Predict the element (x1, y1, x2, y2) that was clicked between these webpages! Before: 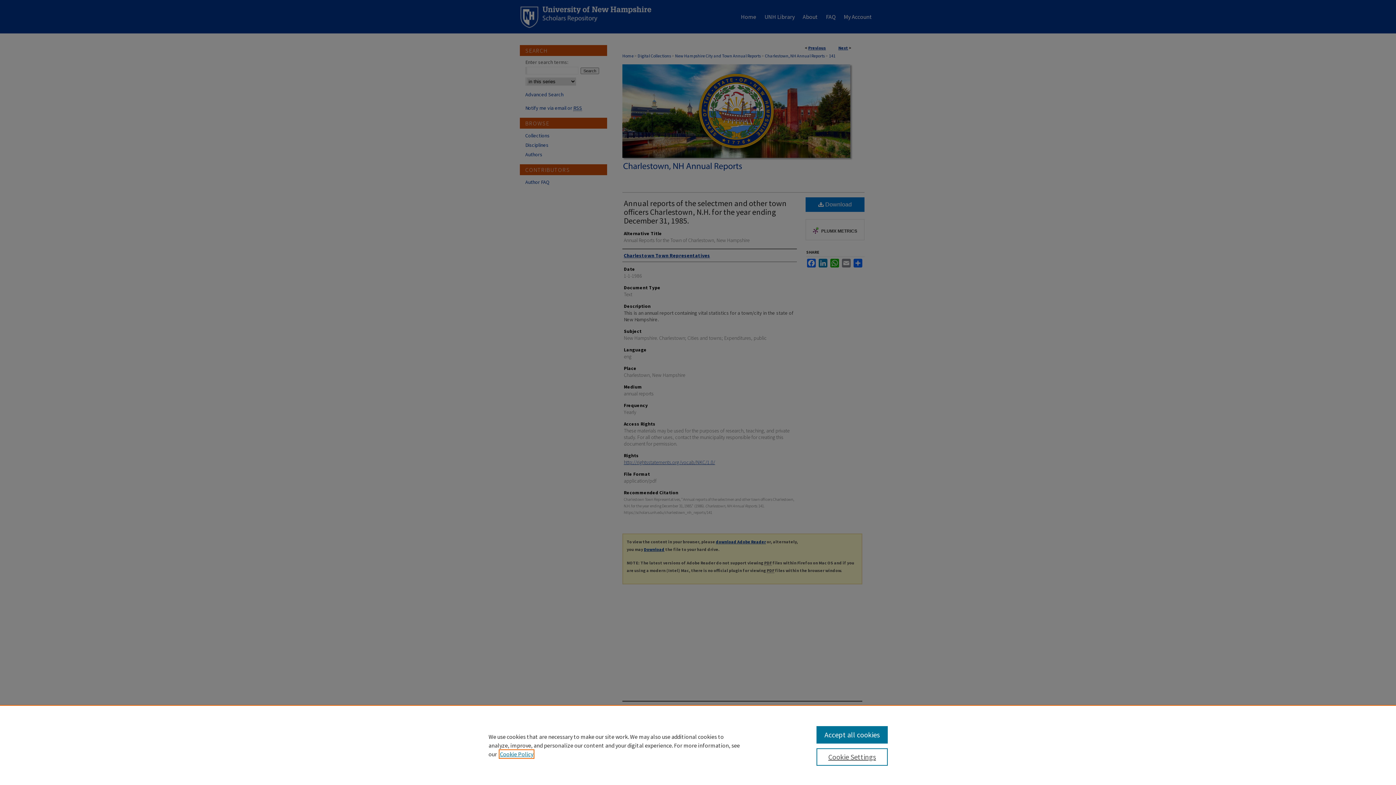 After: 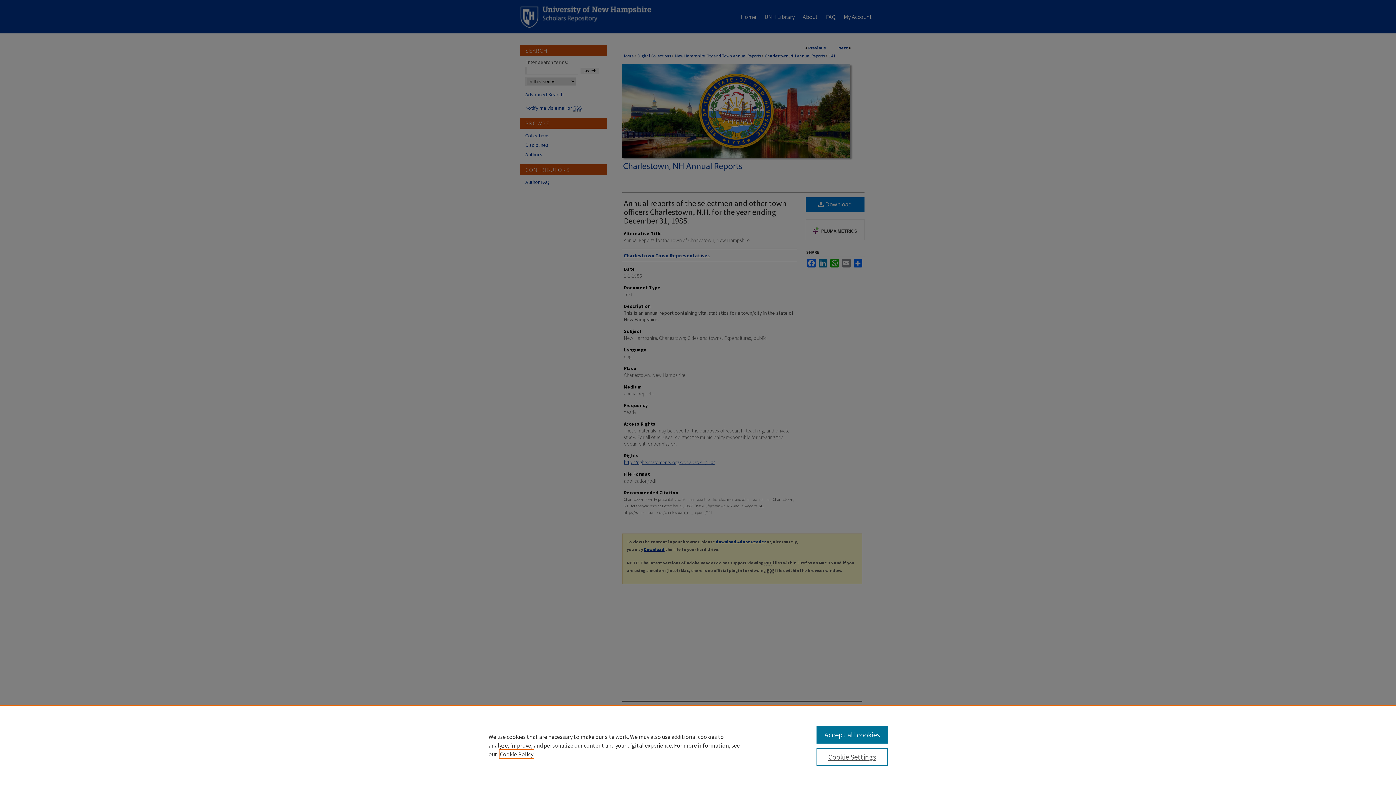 Action: bbox: (500, 750, 533, 758) label: , opens in a new tab